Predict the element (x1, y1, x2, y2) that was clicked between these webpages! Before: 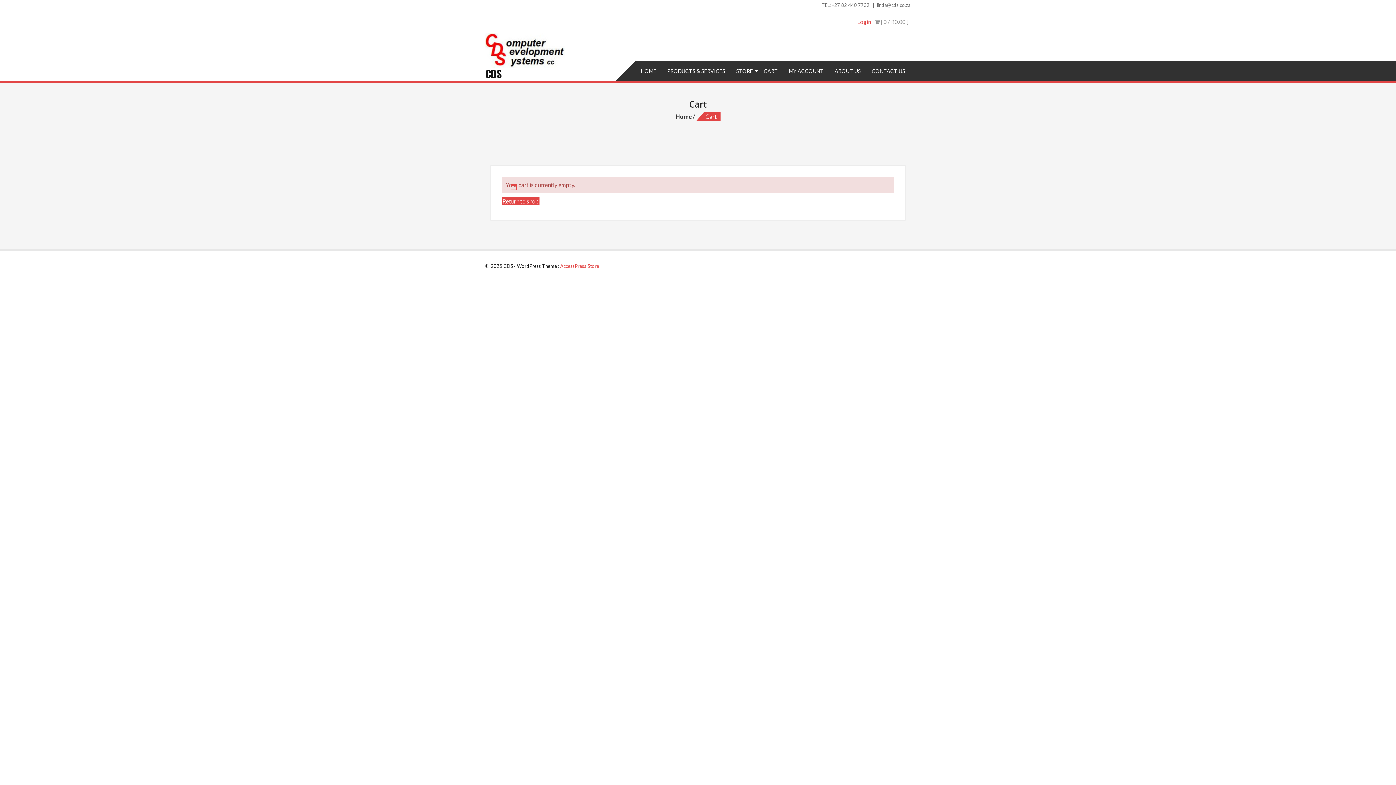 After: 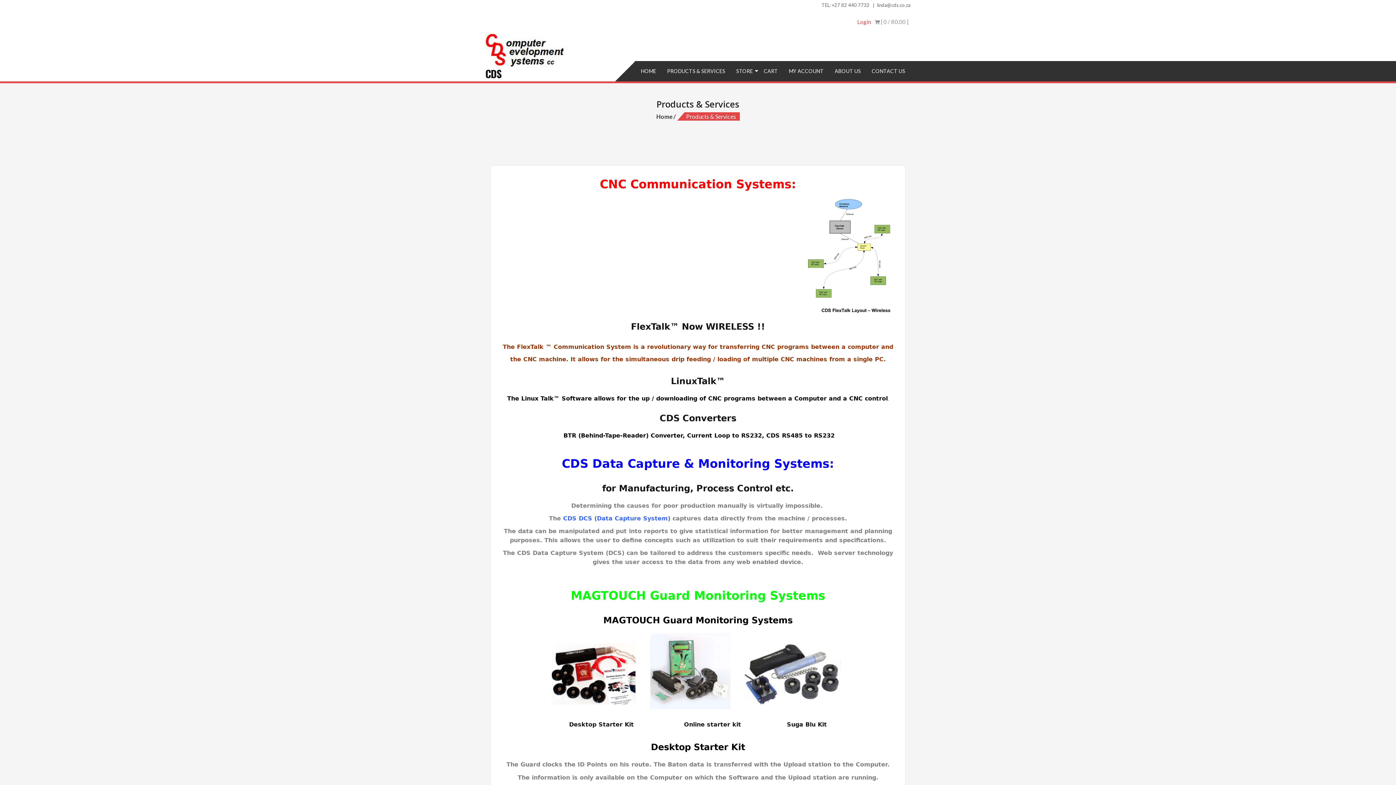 Action: label: PRODUCTS & SERVICES bbox: (661, 61, 730, 81)